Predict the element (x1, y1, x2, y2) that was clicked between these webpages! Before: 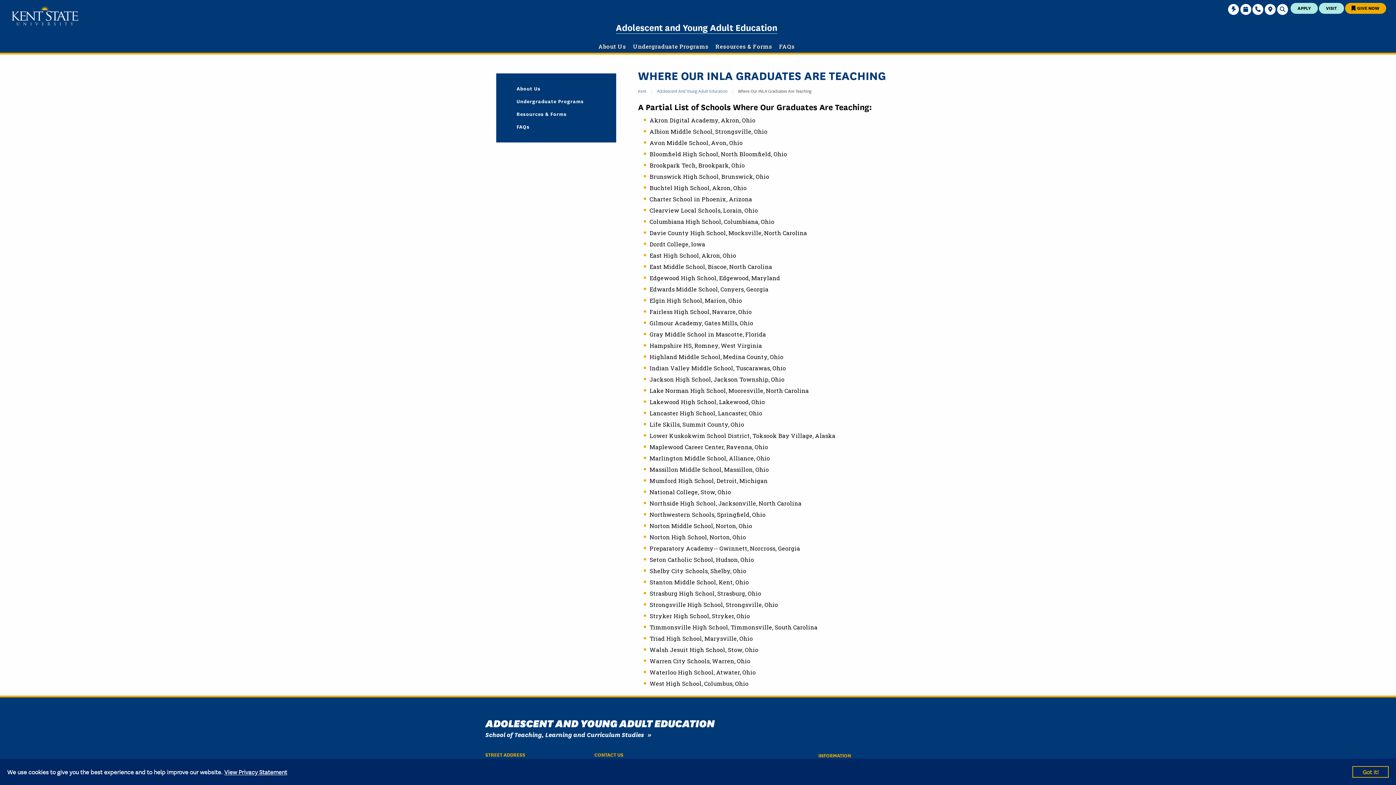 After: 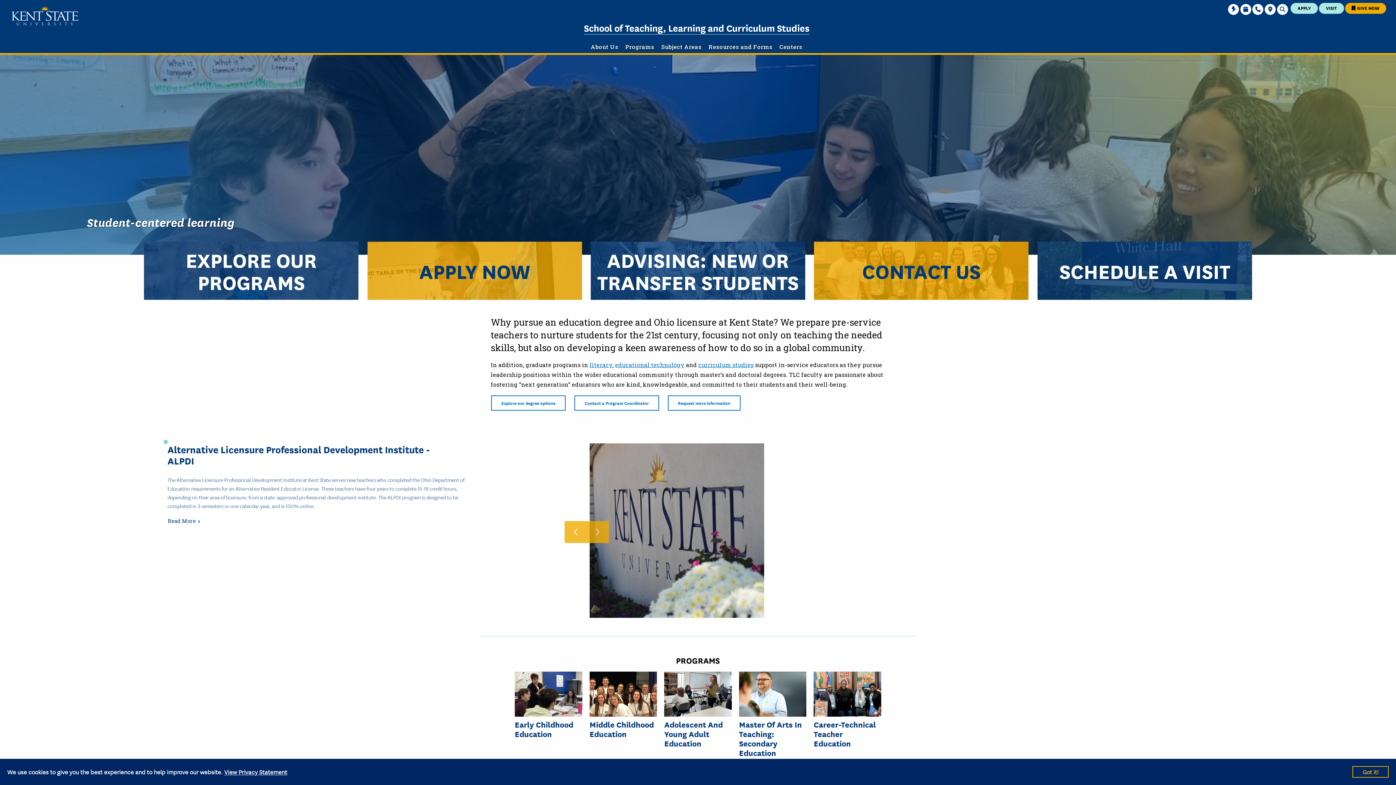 Action: label: School of Teaching, Learning and Curriculum Studies bbox: (485, 730, 651, 739)